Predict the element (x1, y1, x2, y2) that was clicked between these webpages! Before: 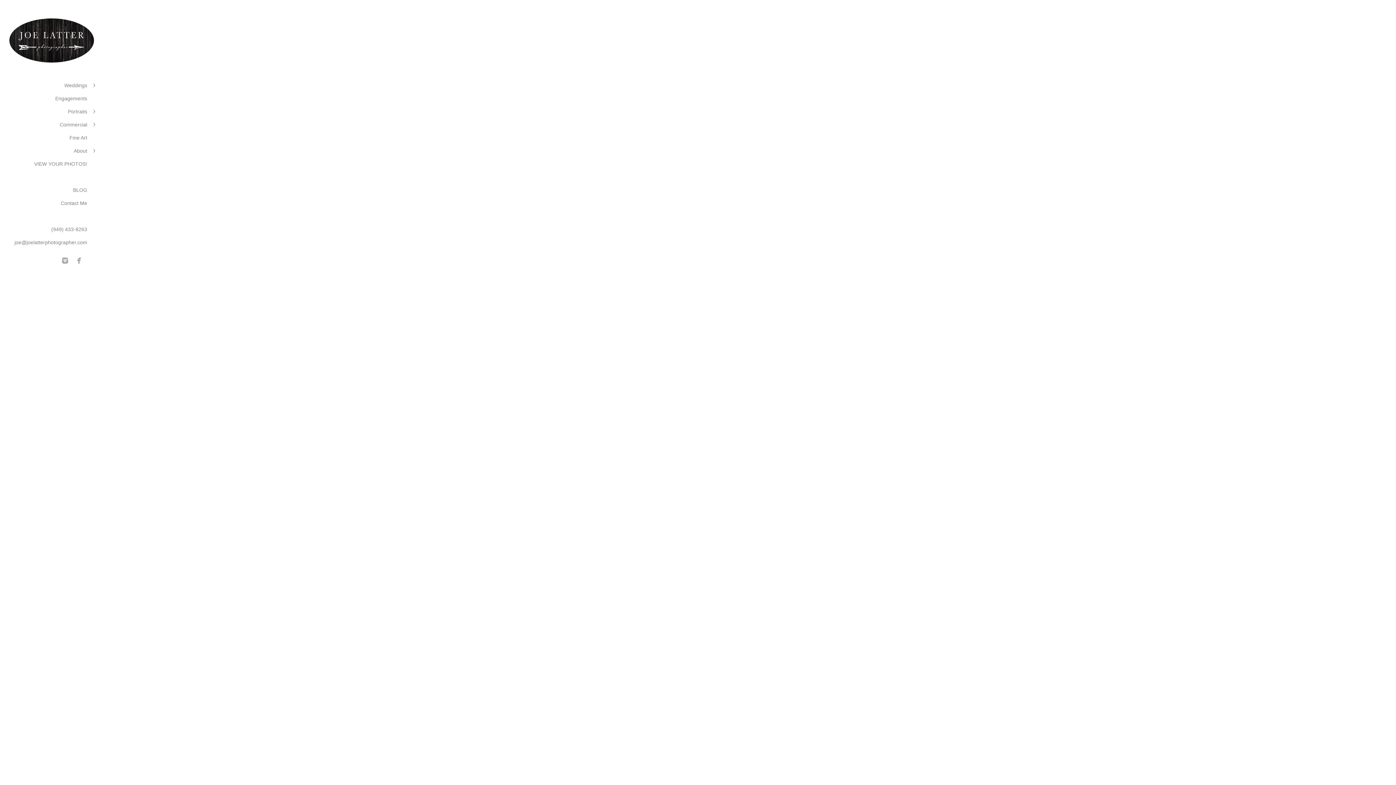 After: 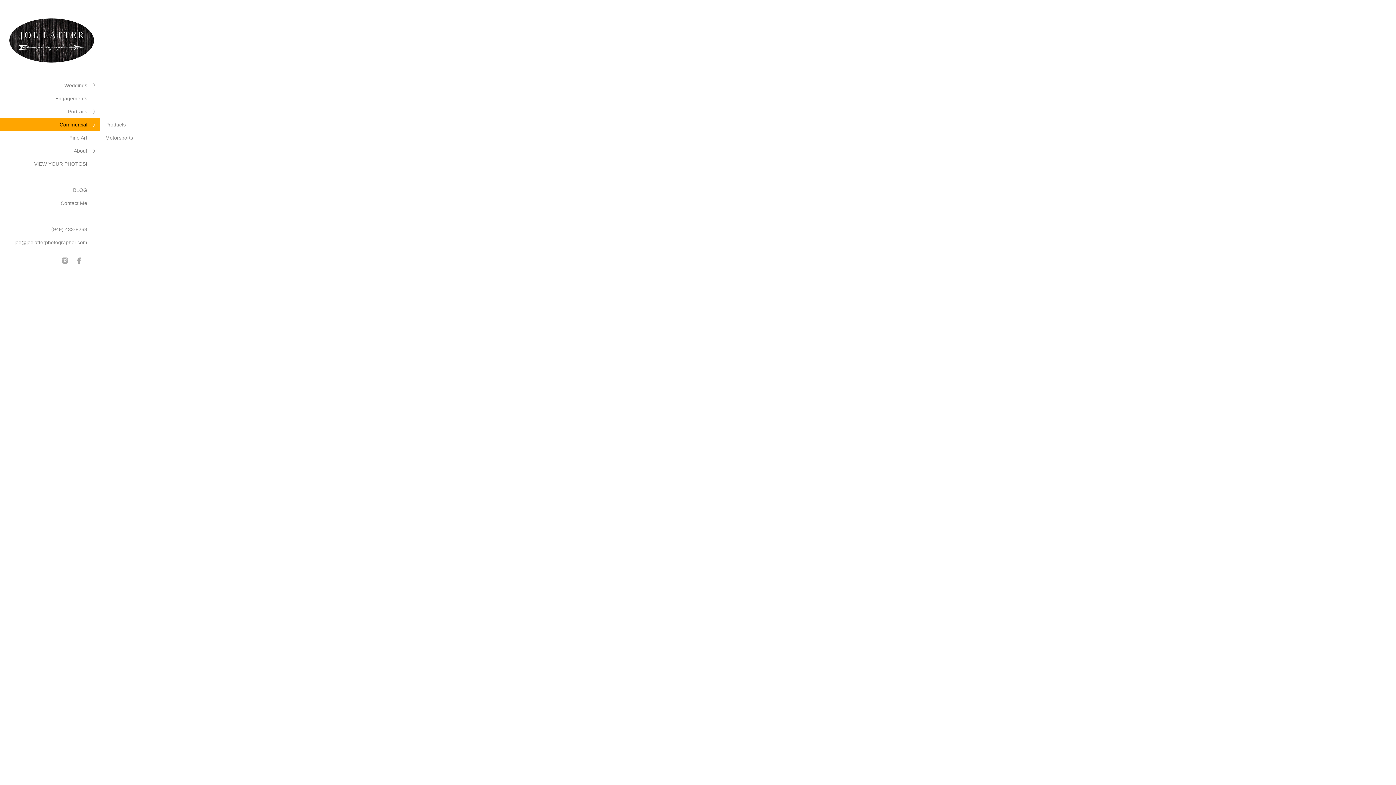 Action: label: Commercial bbox: (59, 121, 87, 127)